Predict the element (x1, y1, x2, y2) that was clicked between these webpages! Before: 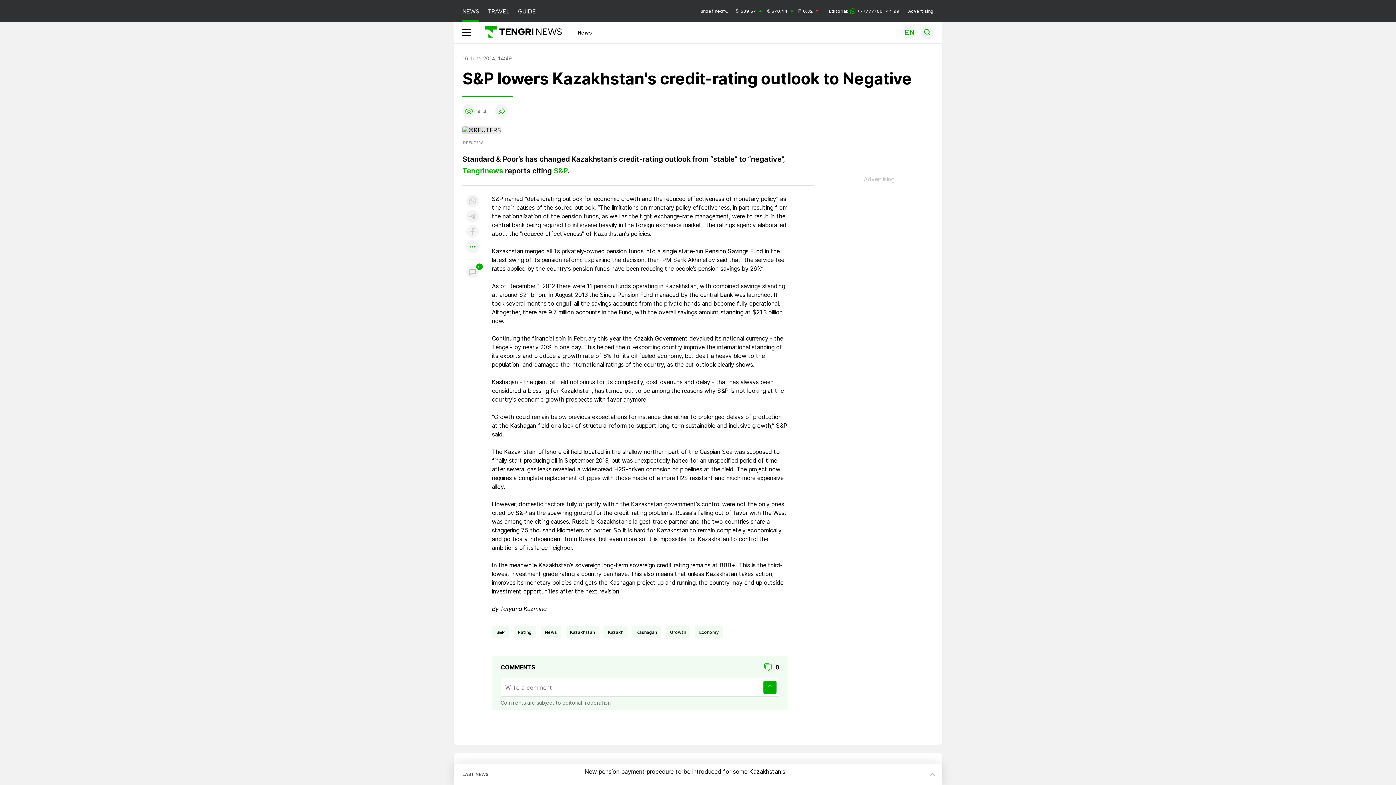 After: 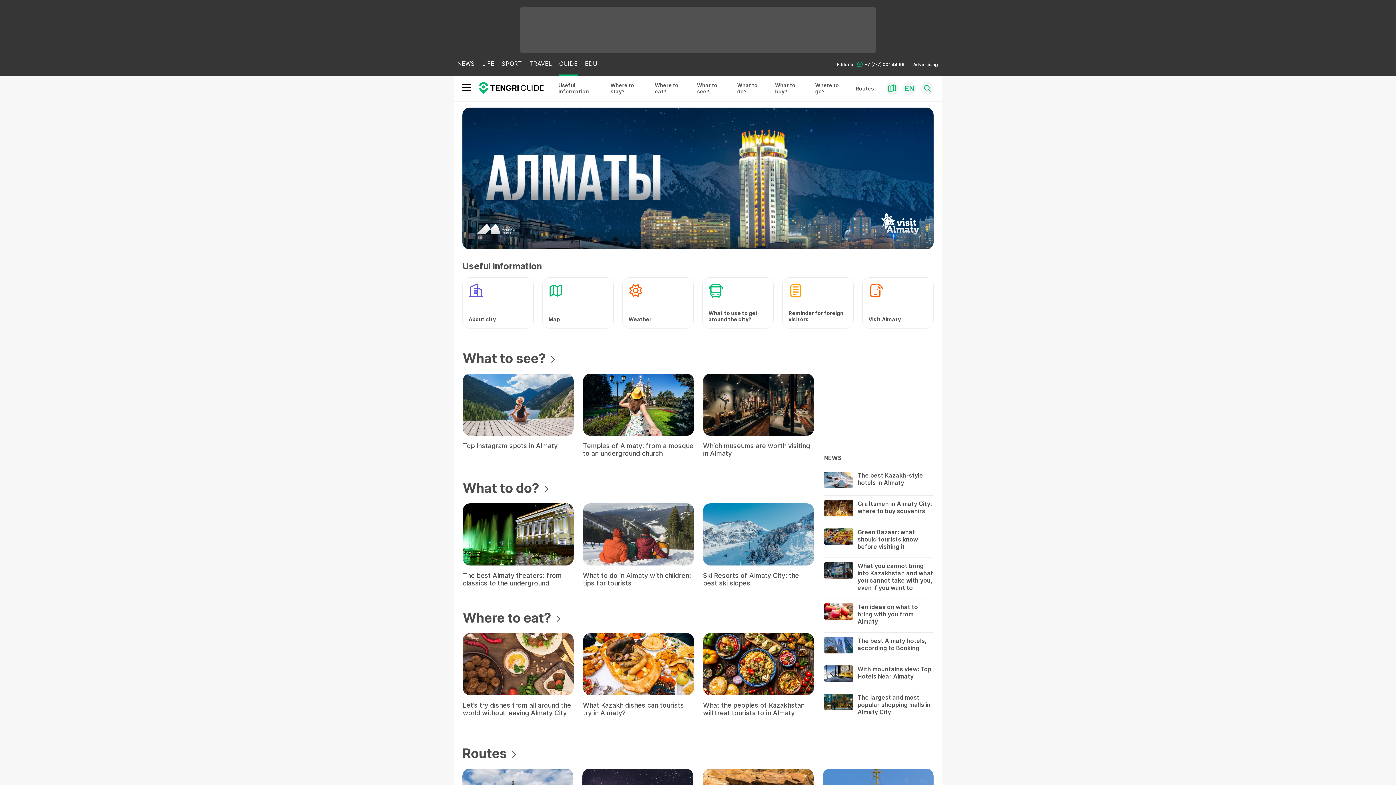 Action: label: GUIDE bbox: (518, 0, 536, 21)